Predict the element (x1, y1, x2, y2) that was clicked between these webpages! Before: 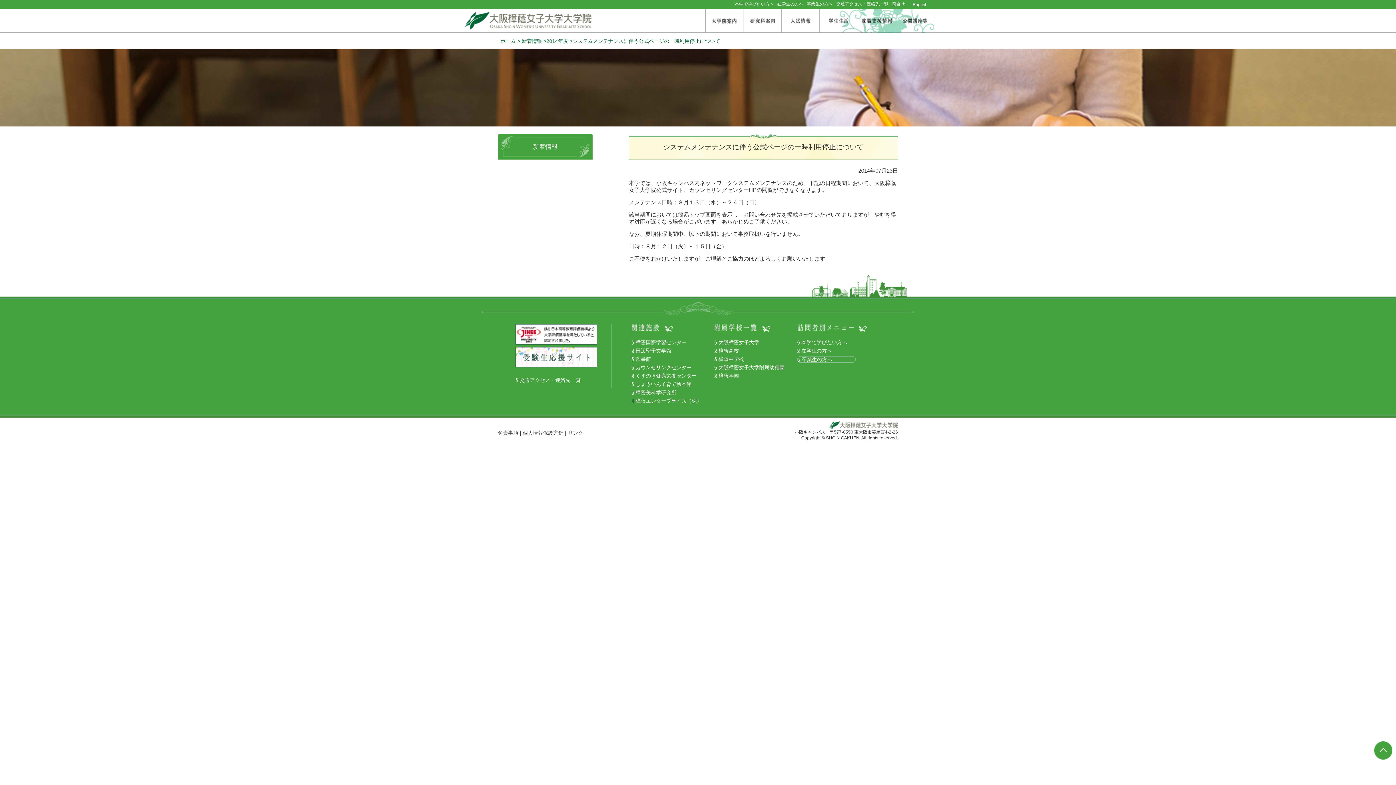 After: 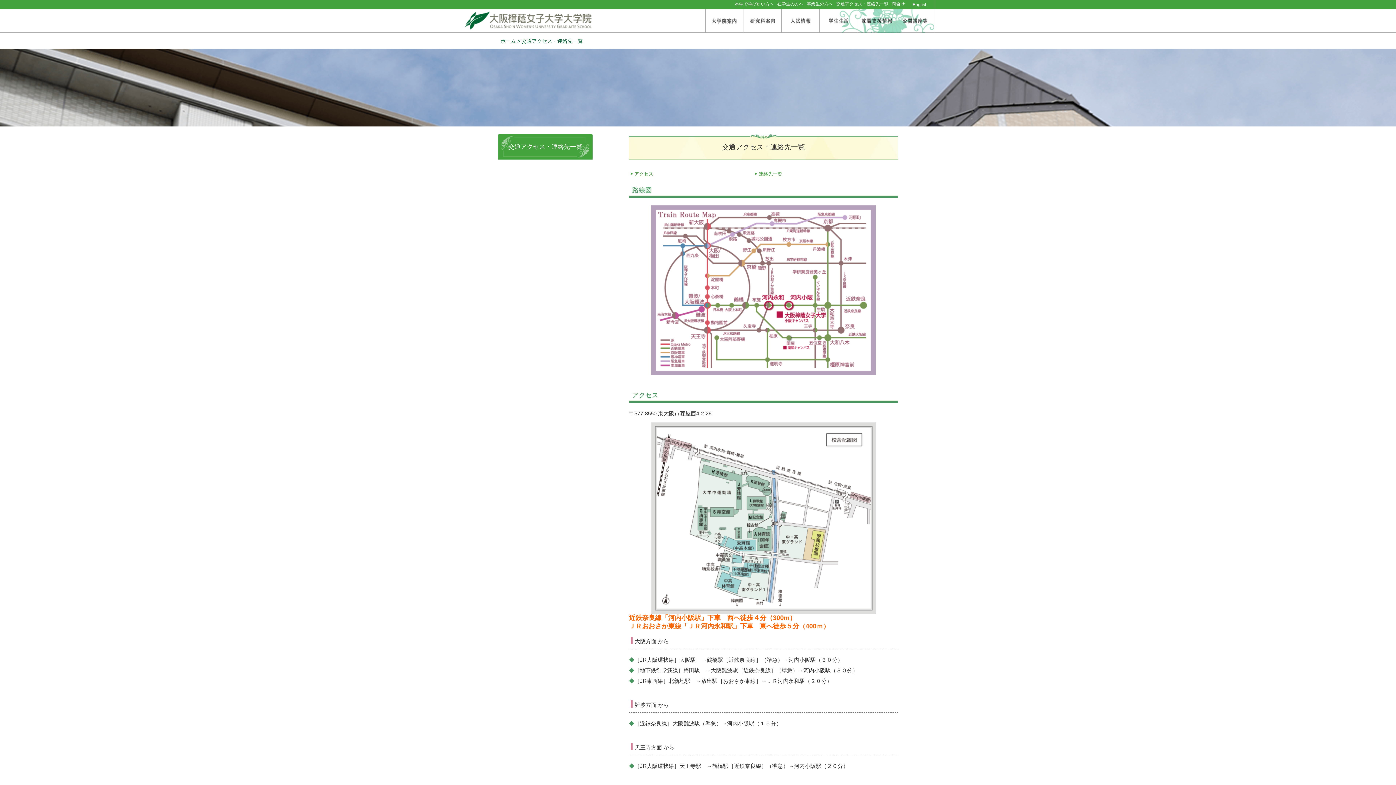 Action: label: 交通アクセス・連絡先一覧 bbox: (515, 377, 580, 383)